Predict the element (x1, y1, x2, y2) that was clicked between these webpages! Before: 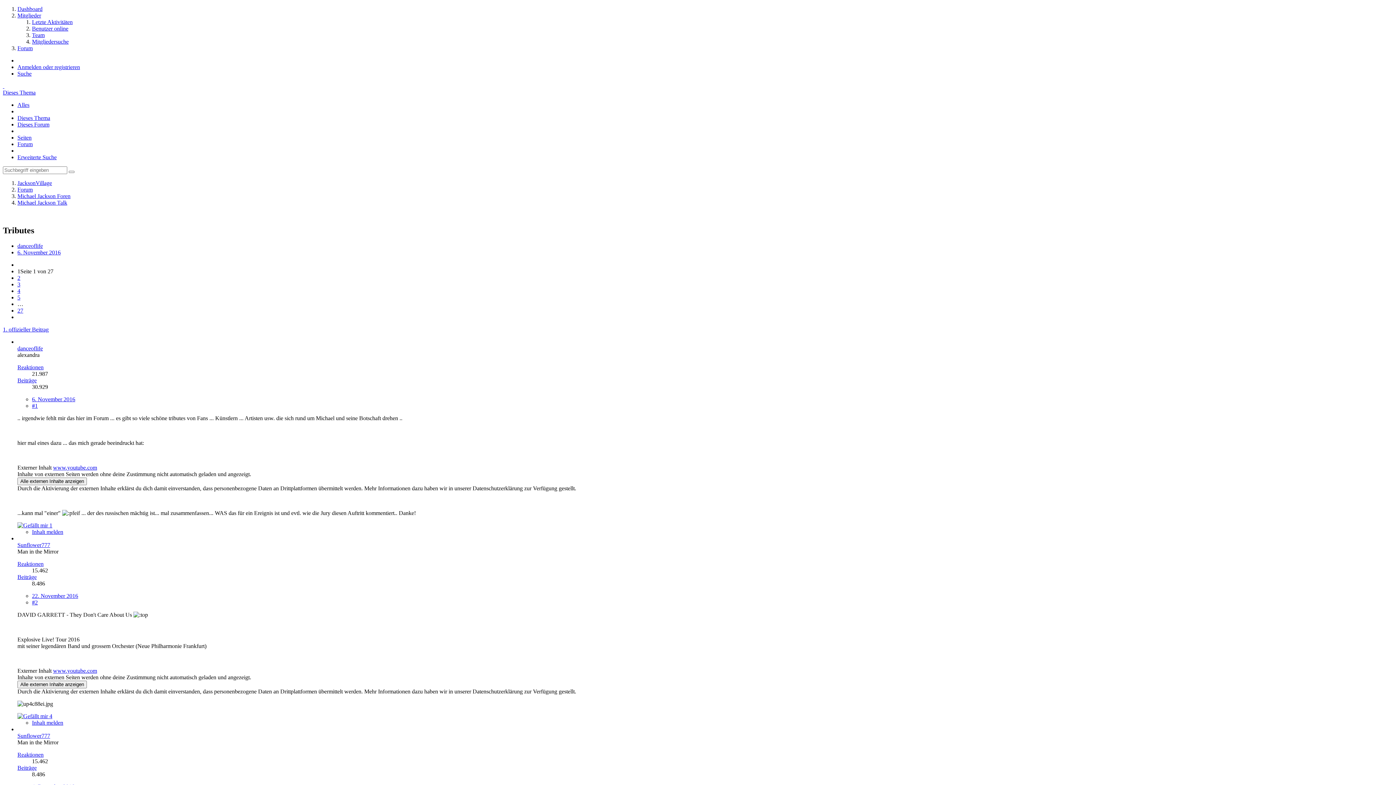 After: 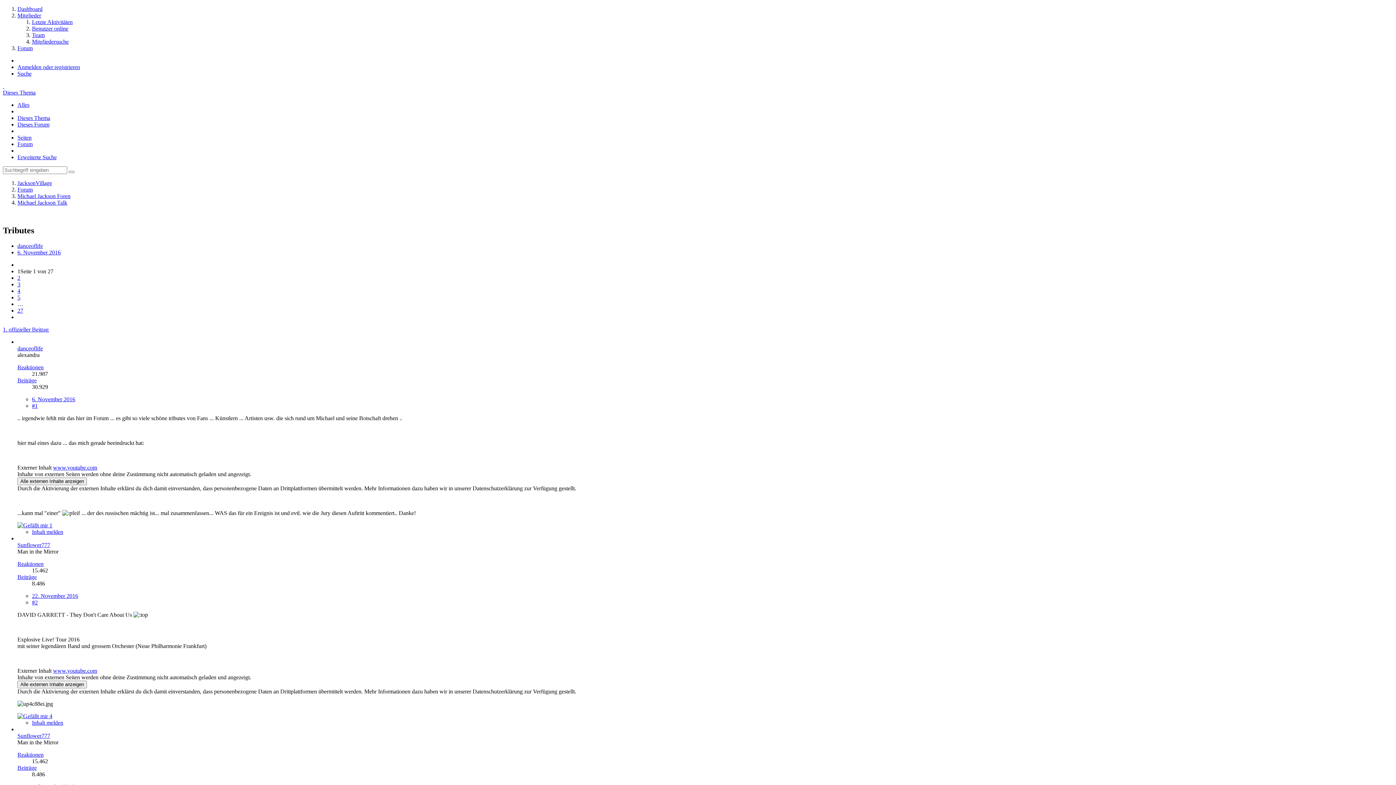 Action: label: Seiten bbox: (17, 134, 31, 140)